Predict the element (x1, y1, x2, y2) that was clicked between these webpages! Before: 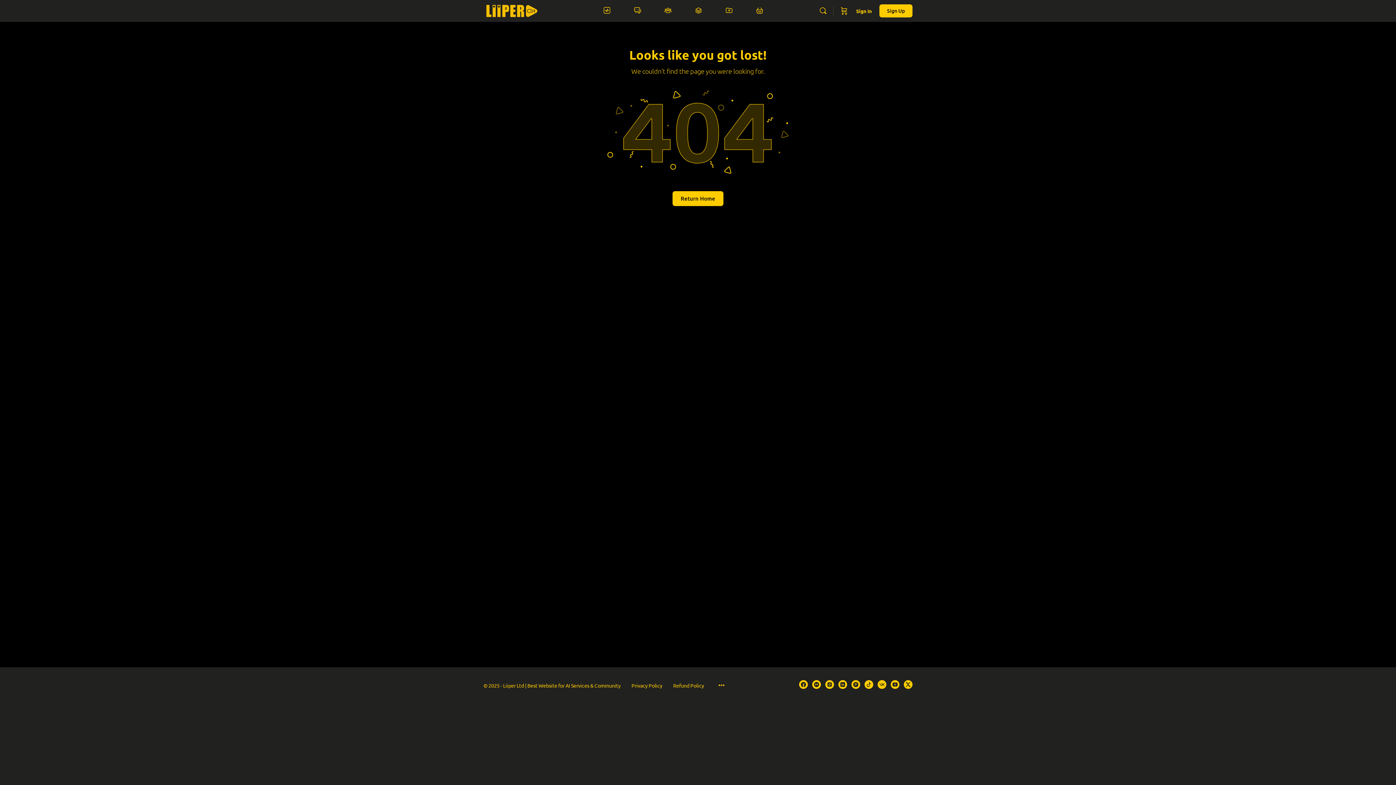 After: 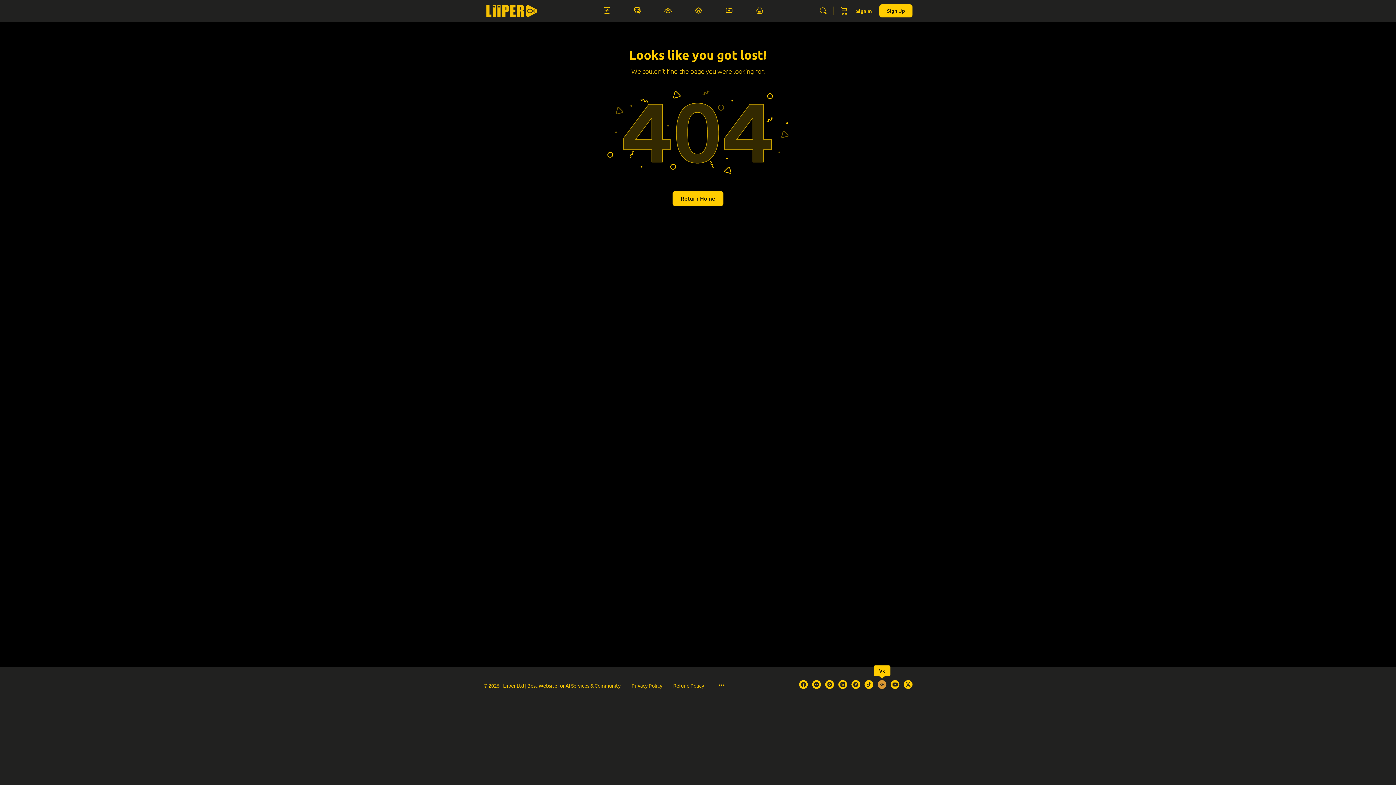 Action: bbox: (877, 680, 886, 689)